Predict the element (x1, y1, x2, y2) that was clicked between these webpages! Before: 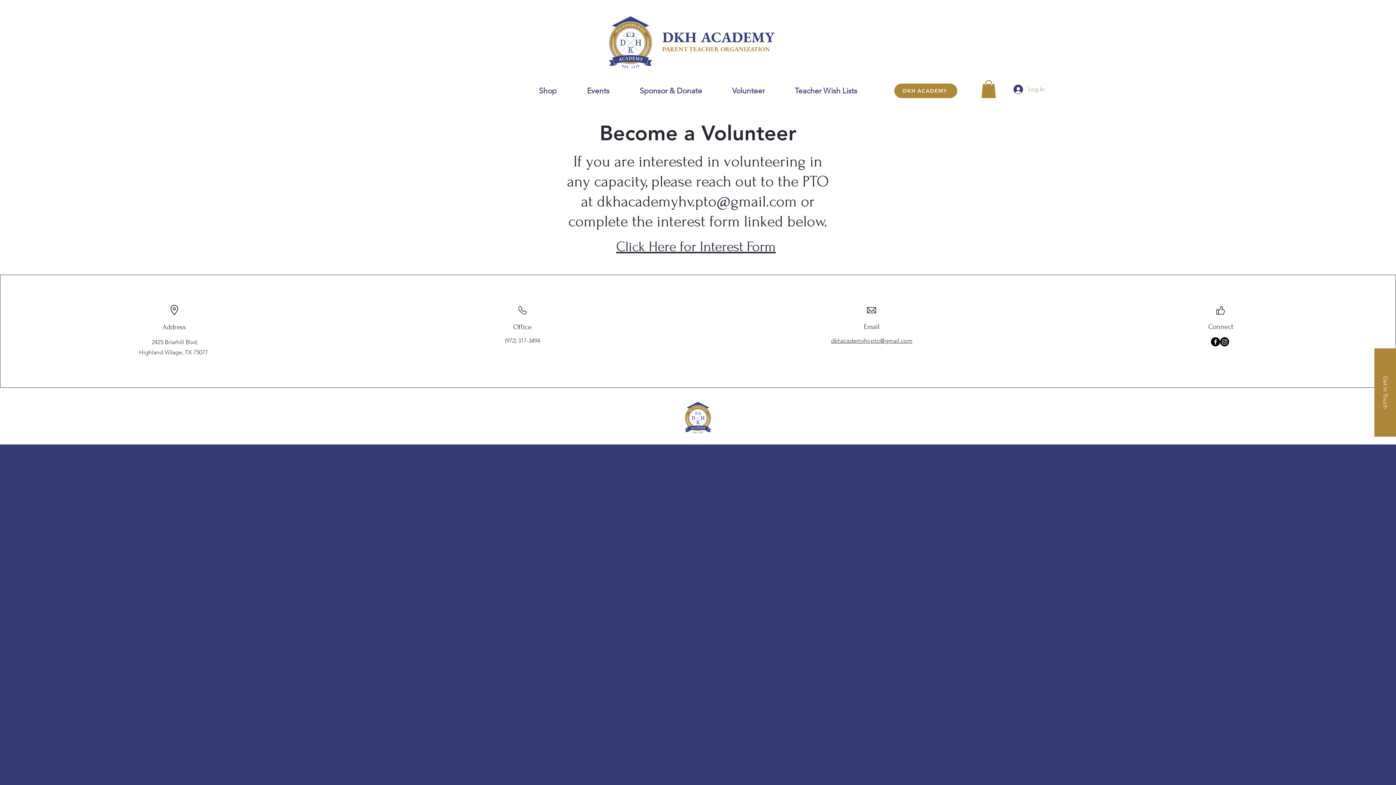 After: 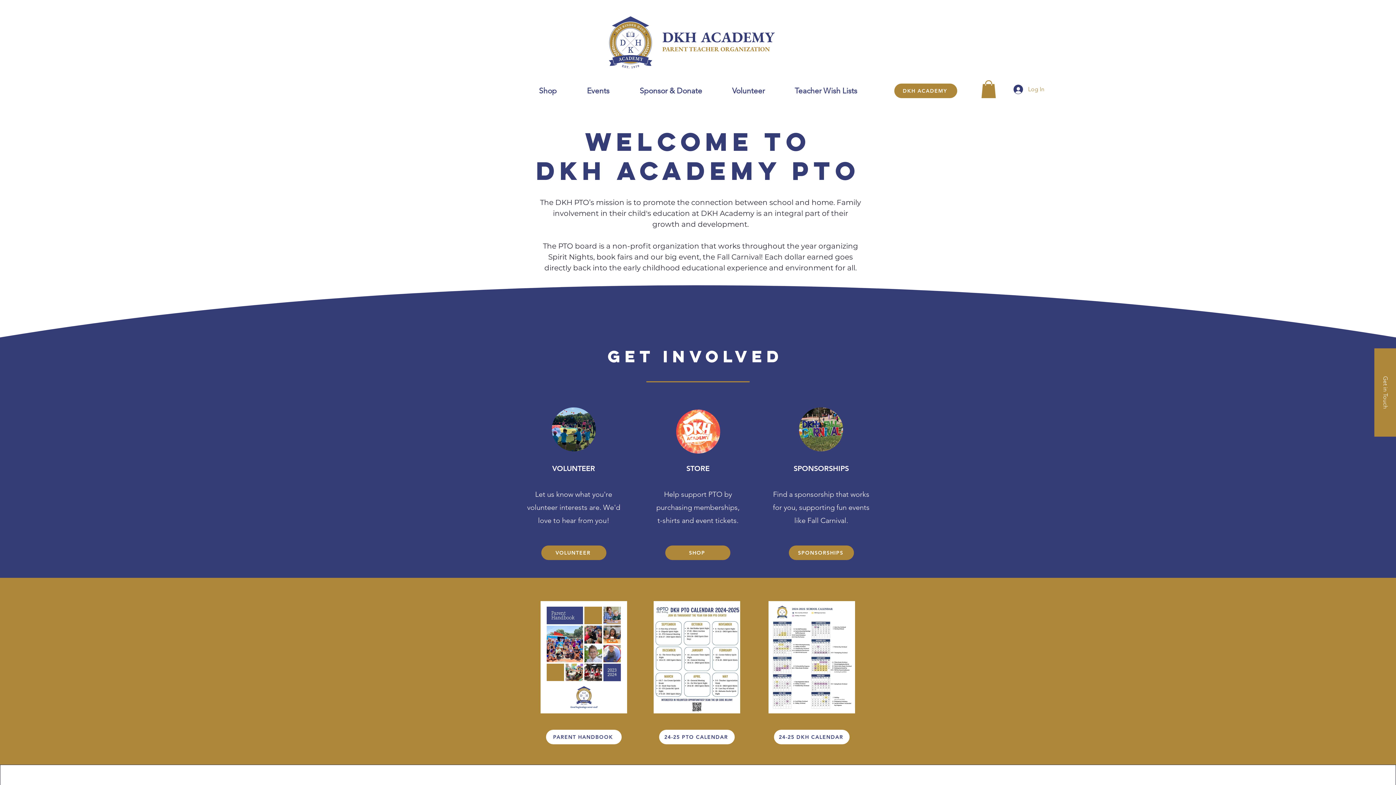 Action: bbox: (609, 16, 652, 68)